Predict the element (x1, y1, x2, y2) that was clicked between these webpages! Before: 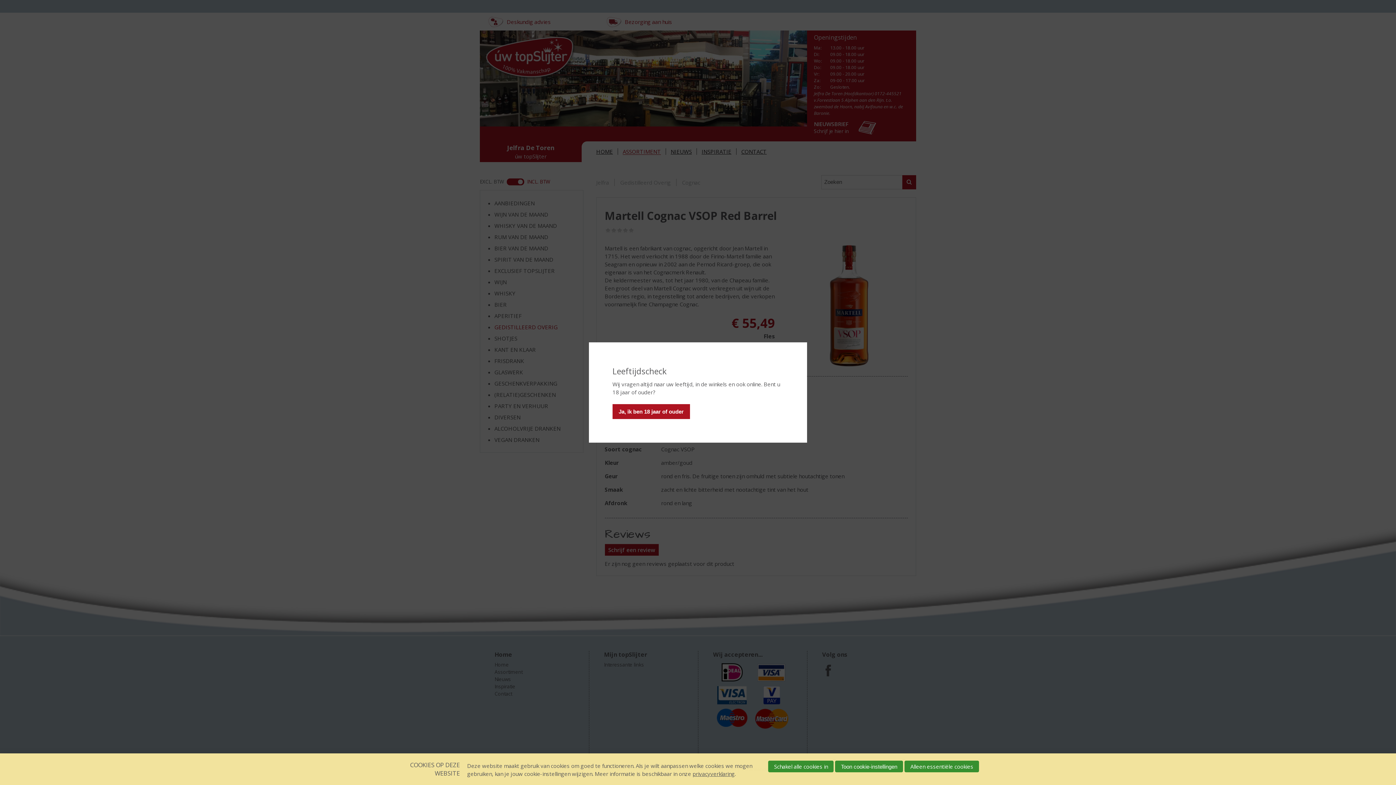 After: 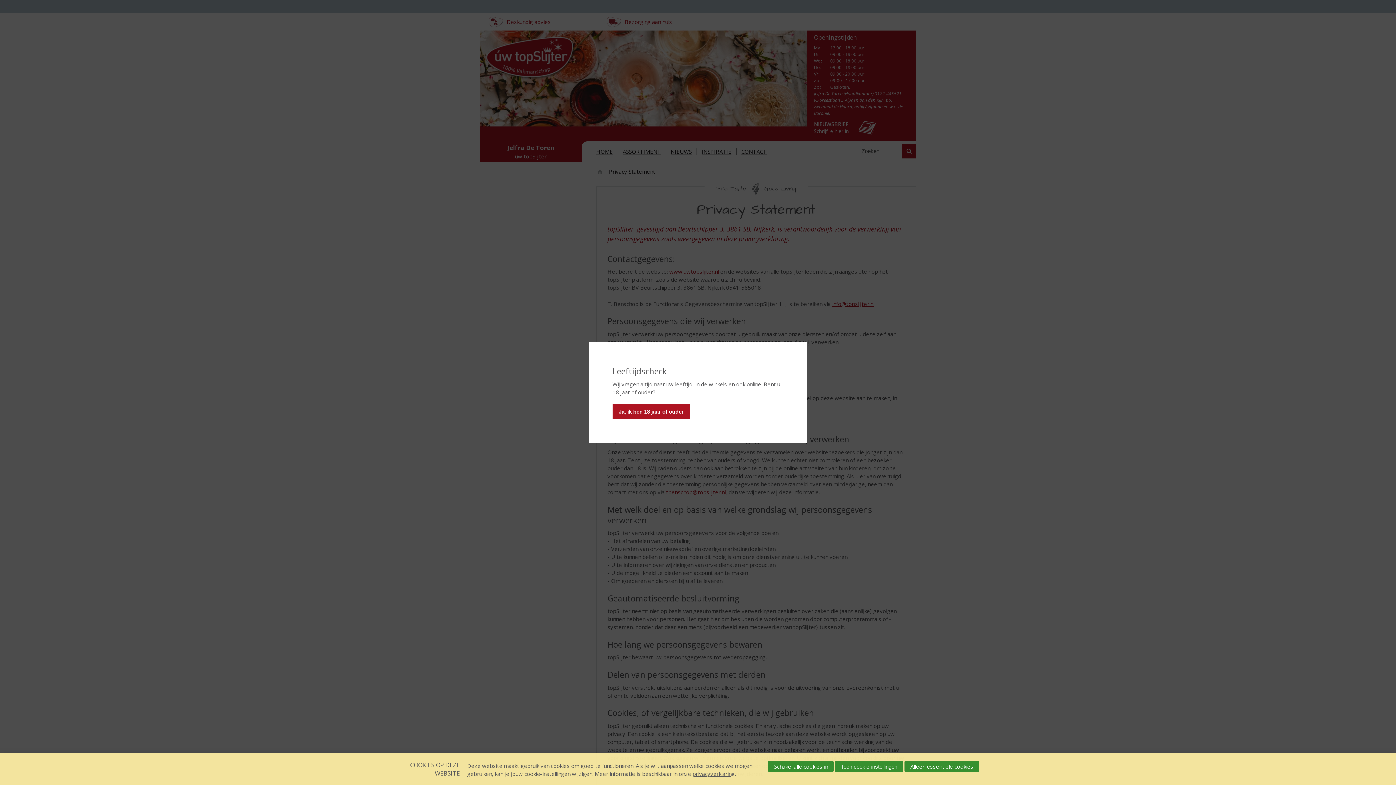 Action: bbox: (692, 770, 734, 777) label: privacyverklaring